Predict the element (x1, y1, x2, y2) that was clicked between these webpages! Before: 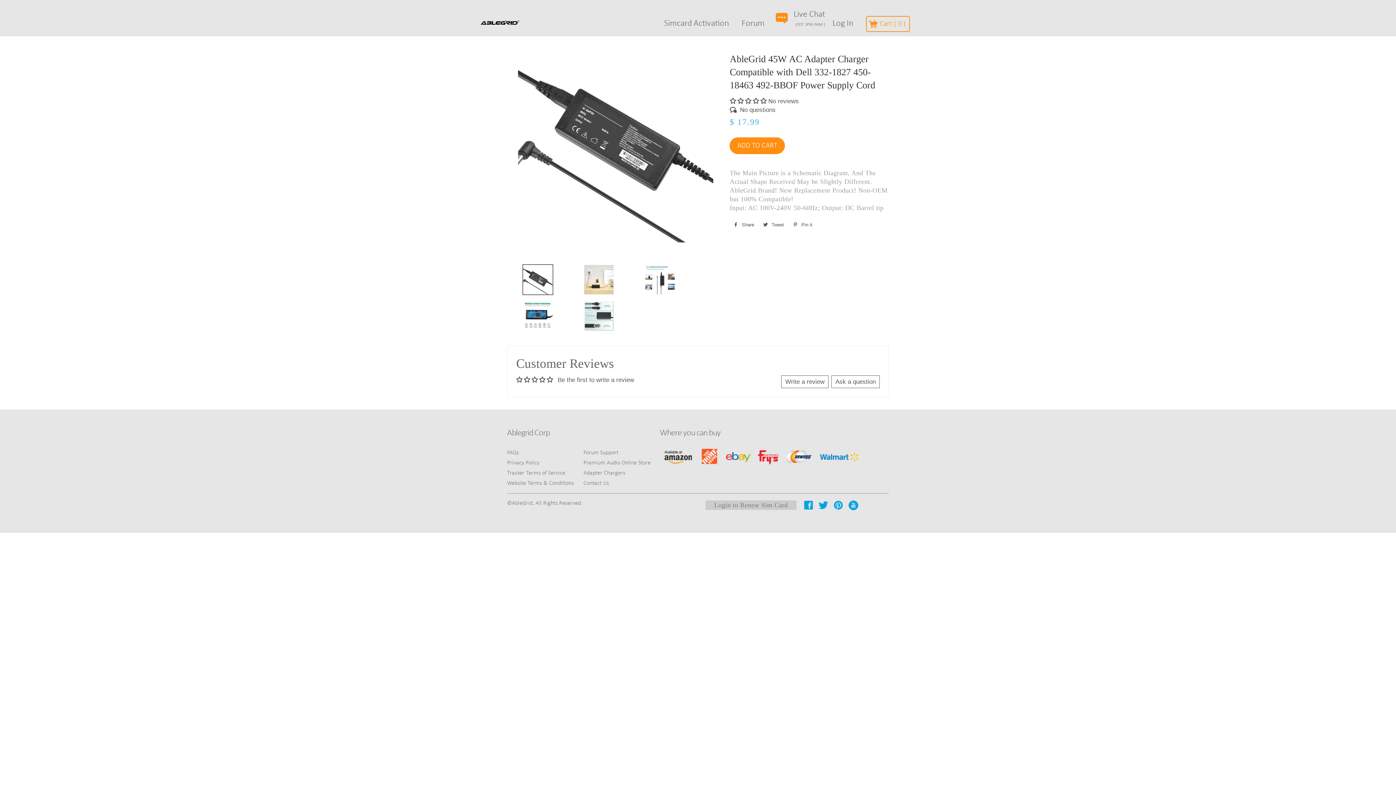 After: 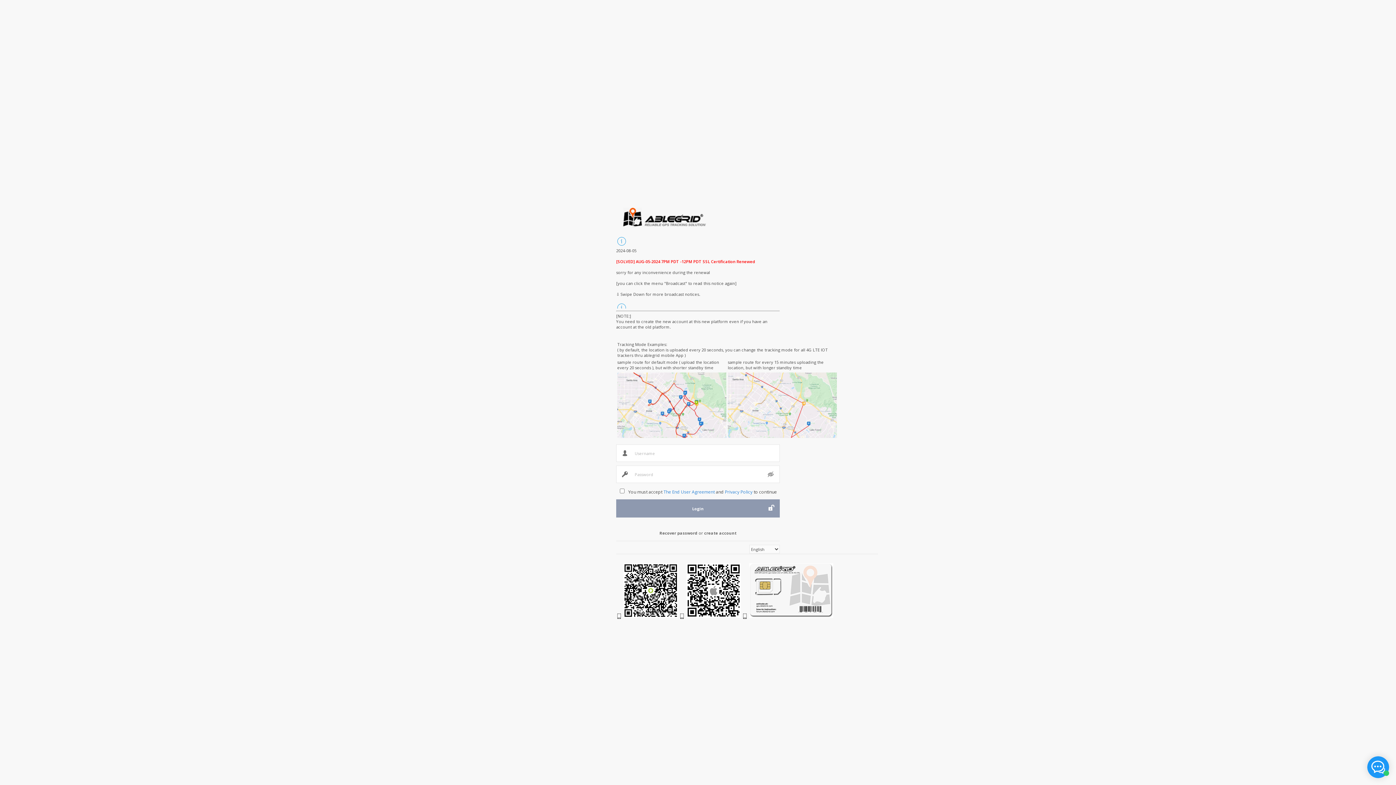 Action: label: Login to Renew Sim Card bbox: (714, 501, 788, 509)